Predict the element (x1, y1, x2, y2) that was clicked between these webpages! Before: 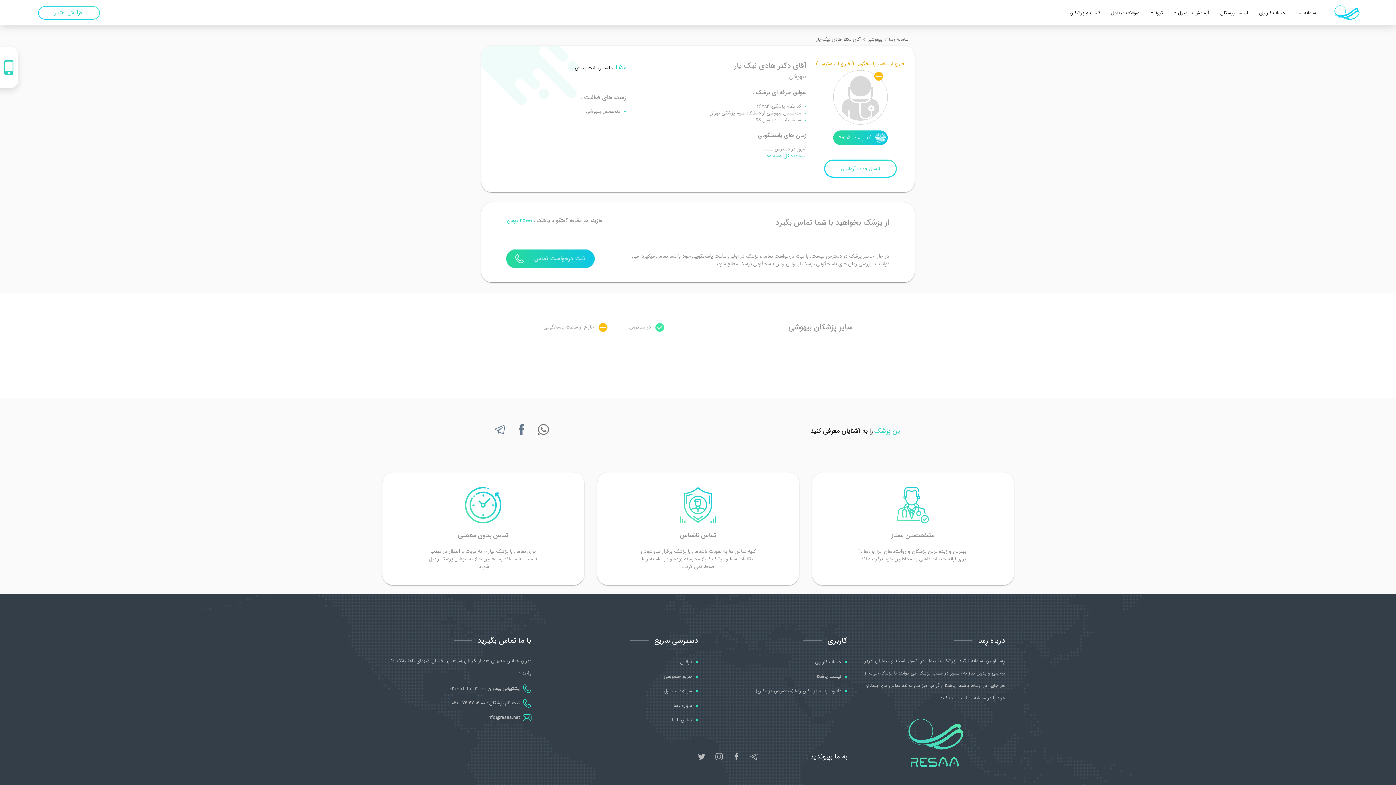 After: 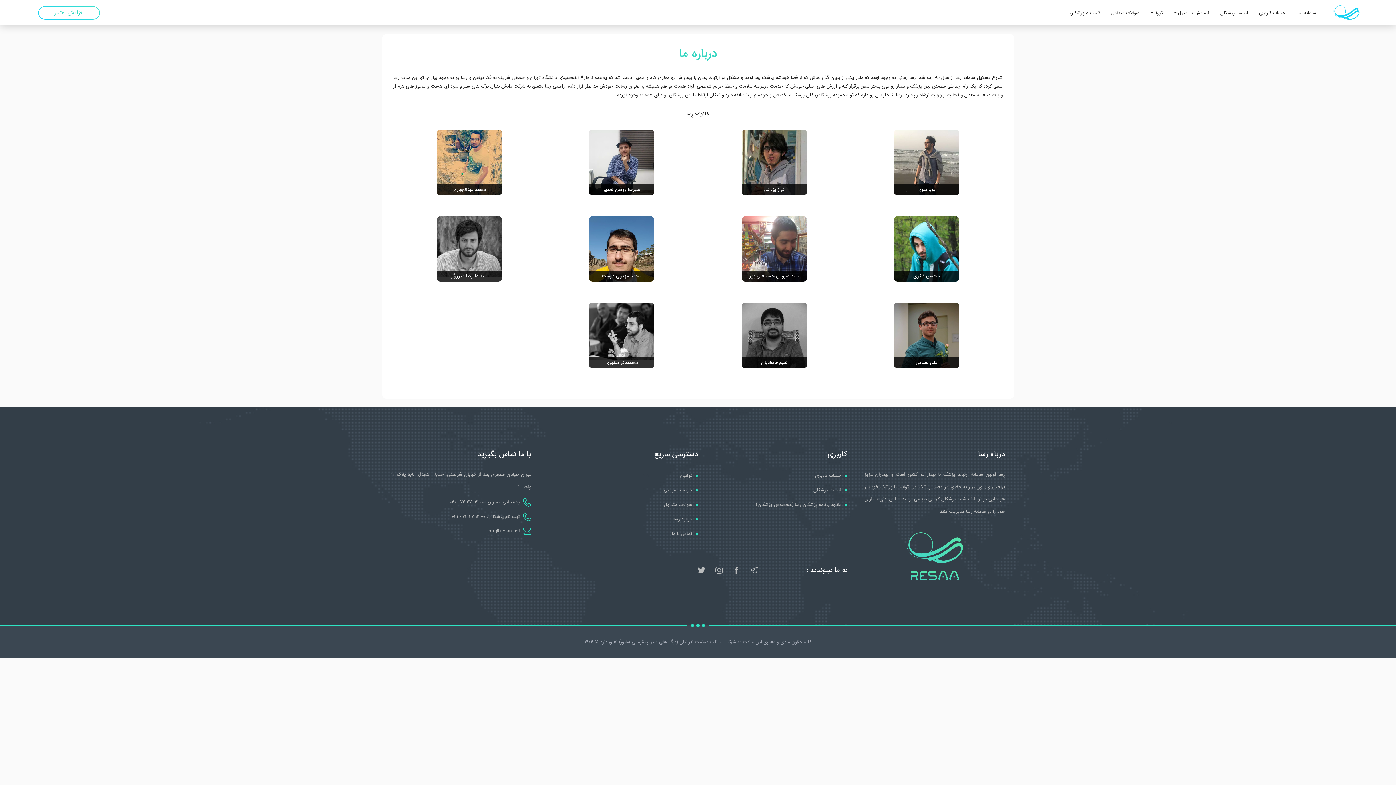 Action: bbox: (673, 702, 692, 709) label: درباره رسا